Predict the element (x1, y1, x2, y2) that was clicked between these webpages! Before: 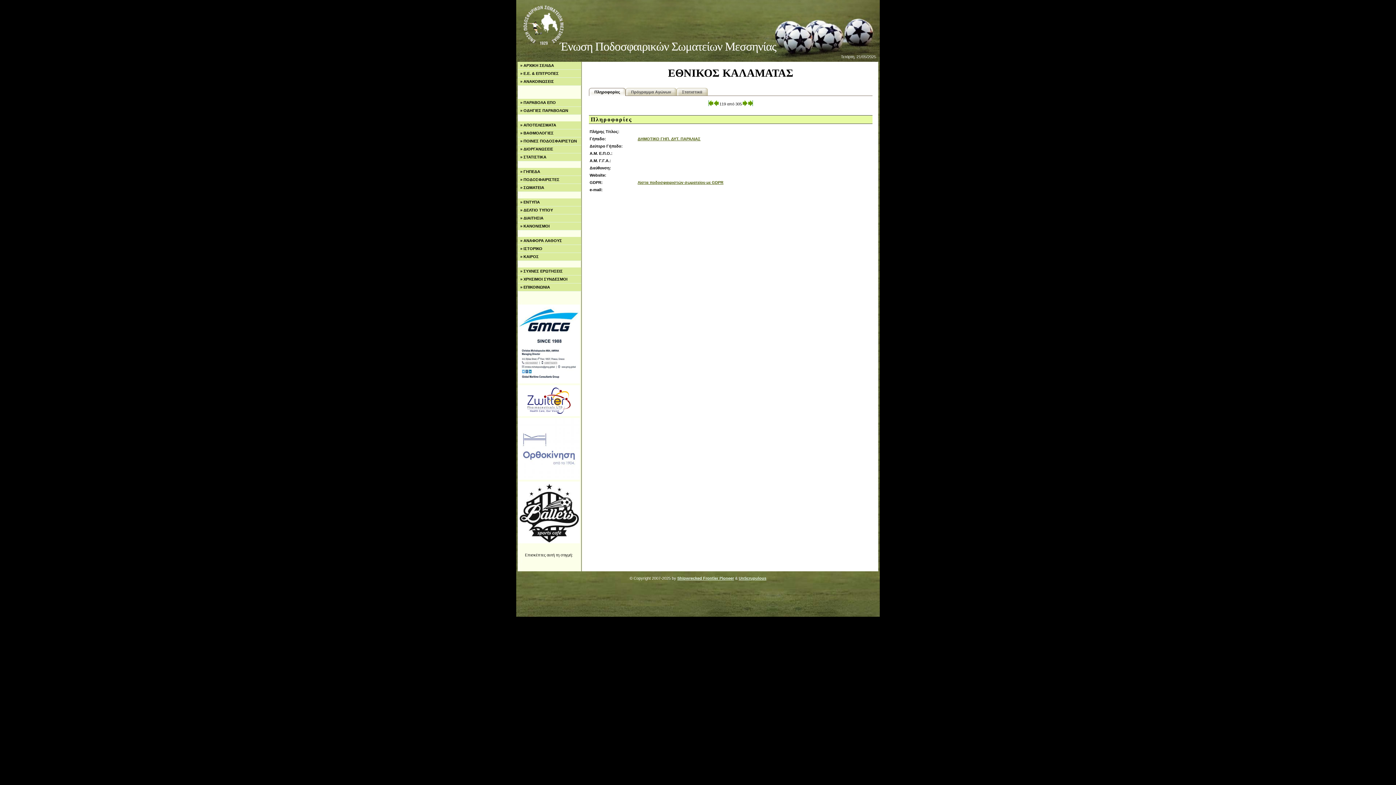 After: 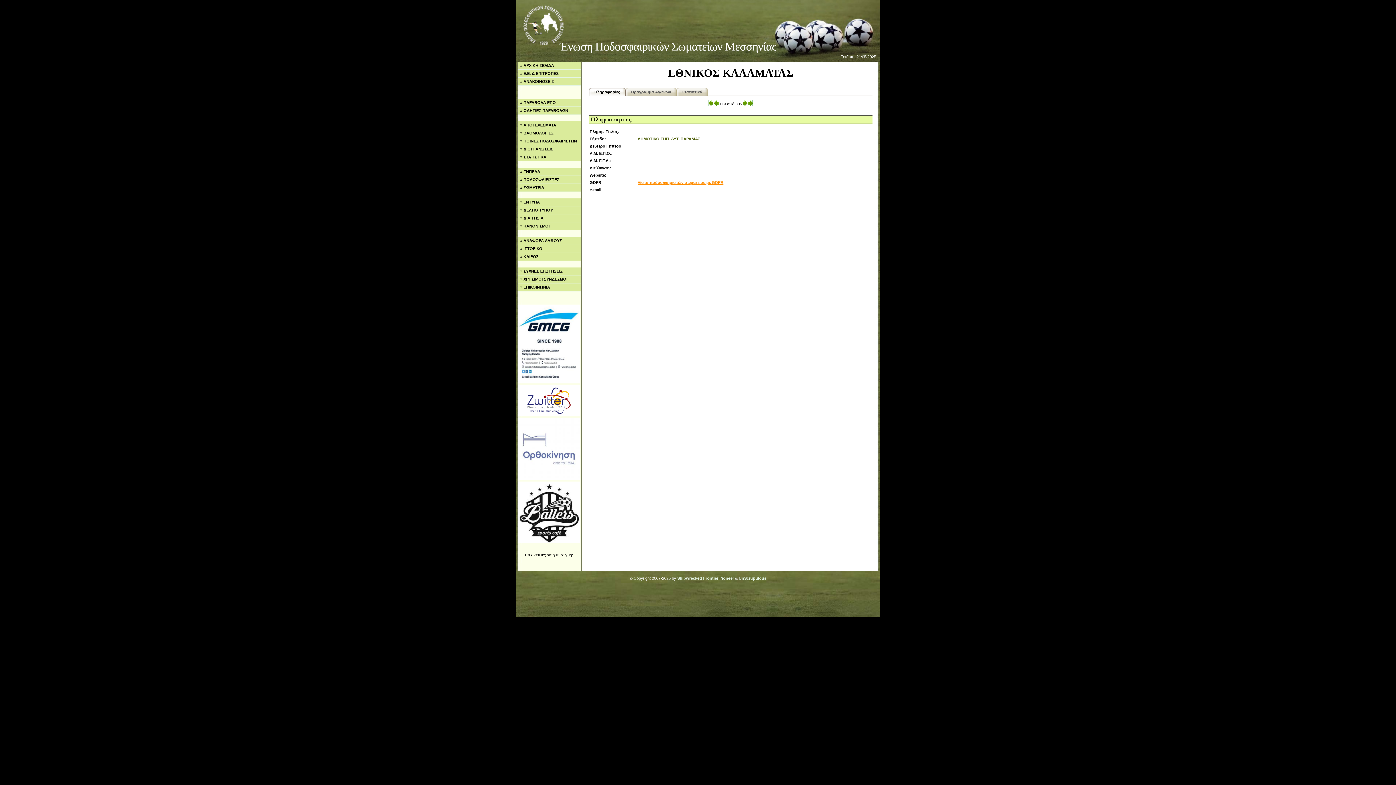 Action: bbox: (637, 180, 723, 184) label: Λίστα ποδοσφαιριστών σωματείου με GDPR